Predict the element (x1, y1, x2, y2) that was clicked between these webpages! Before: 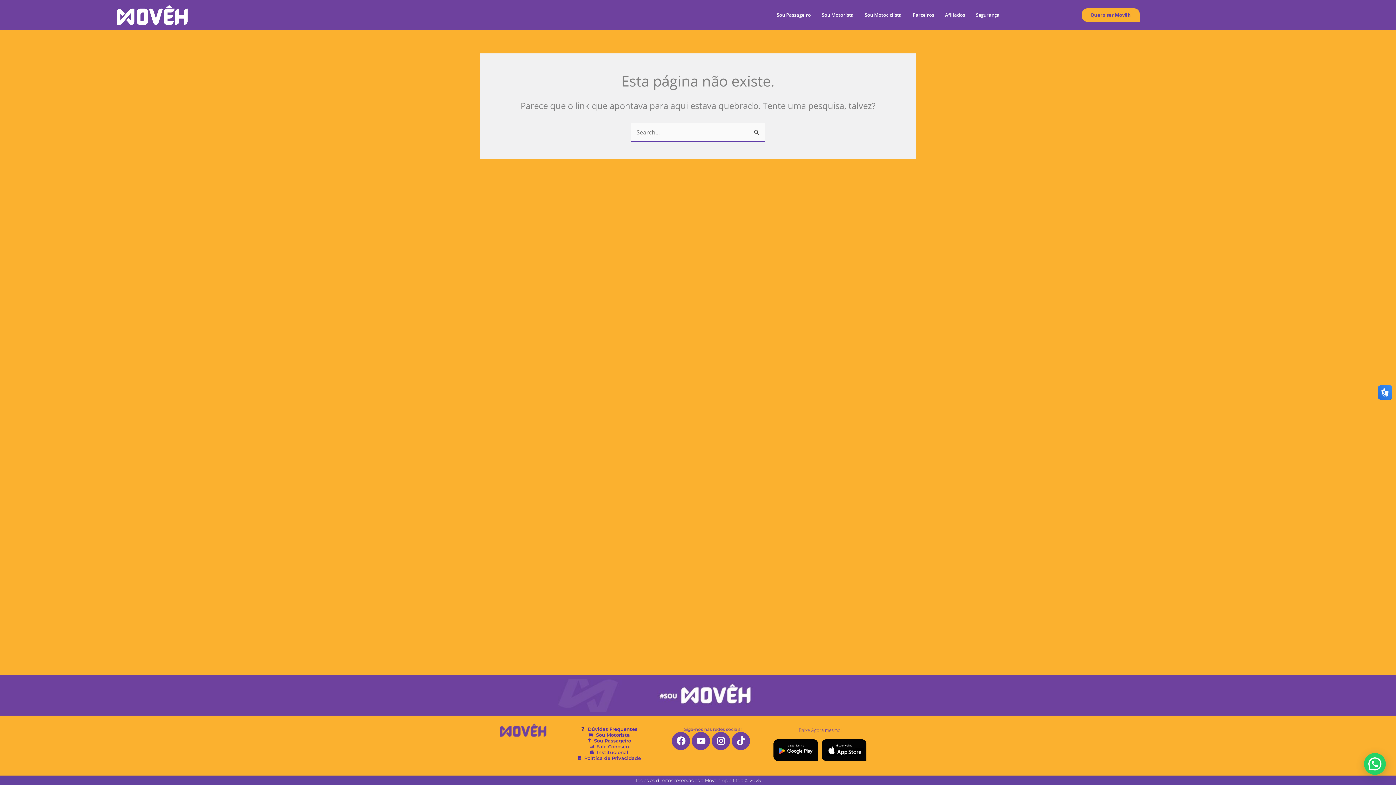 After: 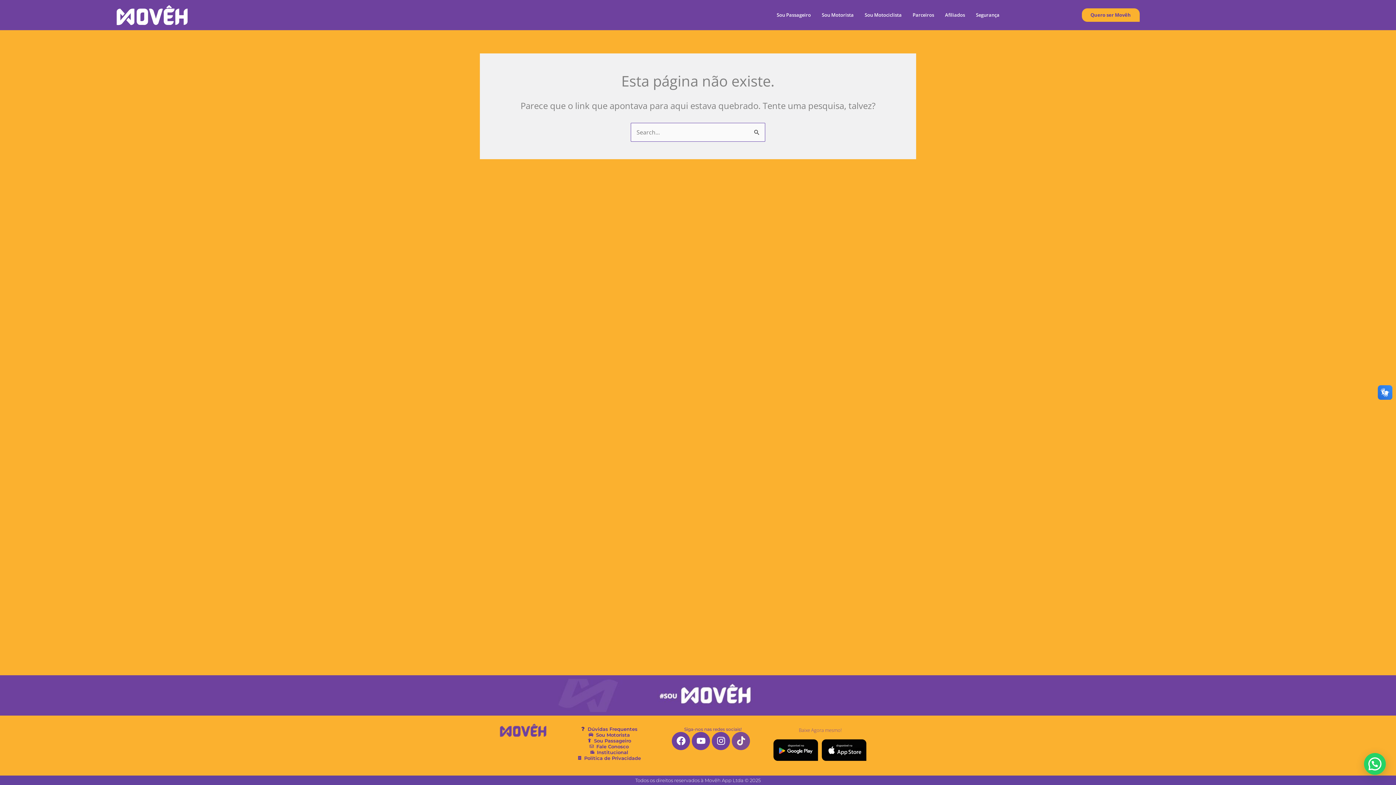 Action: bbox: (732, 732, 750, 750) label: Tiktok